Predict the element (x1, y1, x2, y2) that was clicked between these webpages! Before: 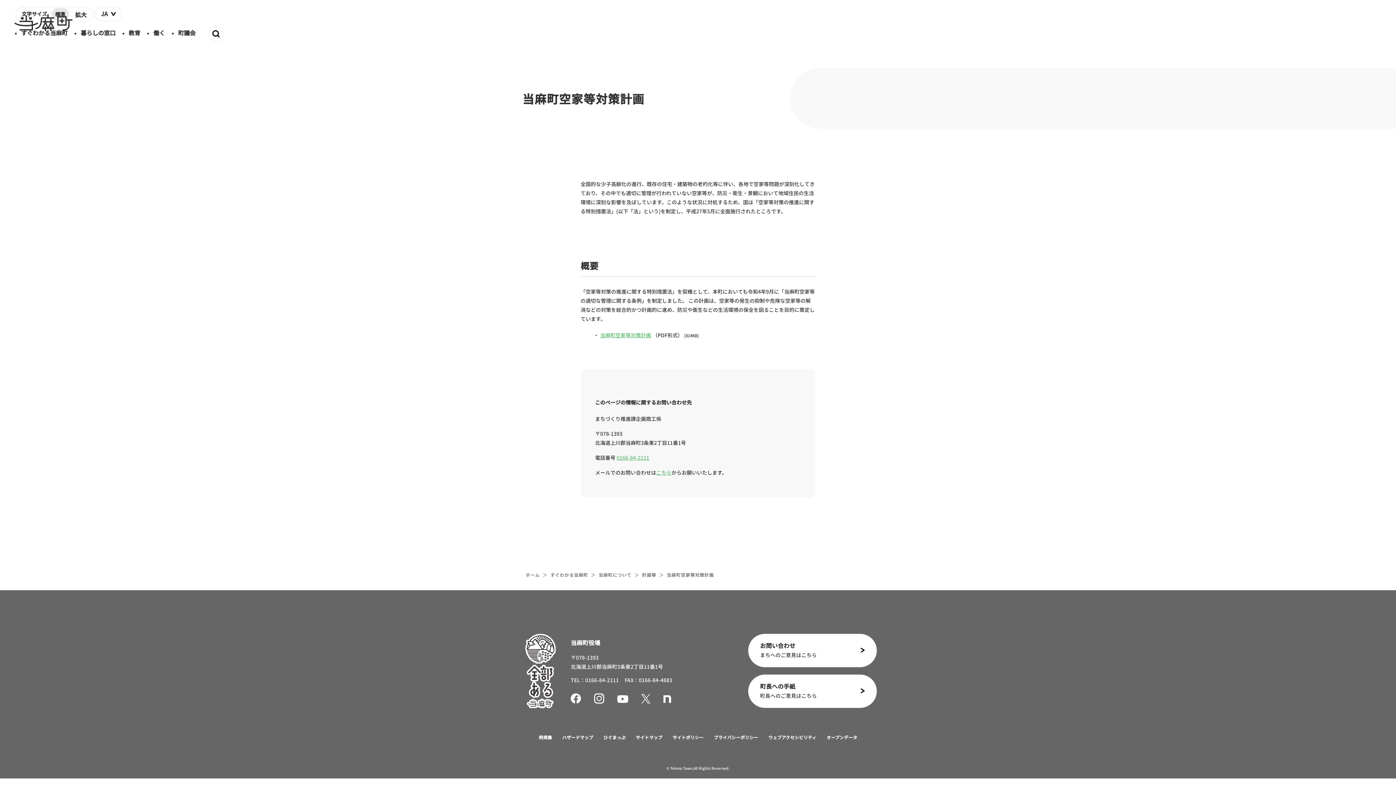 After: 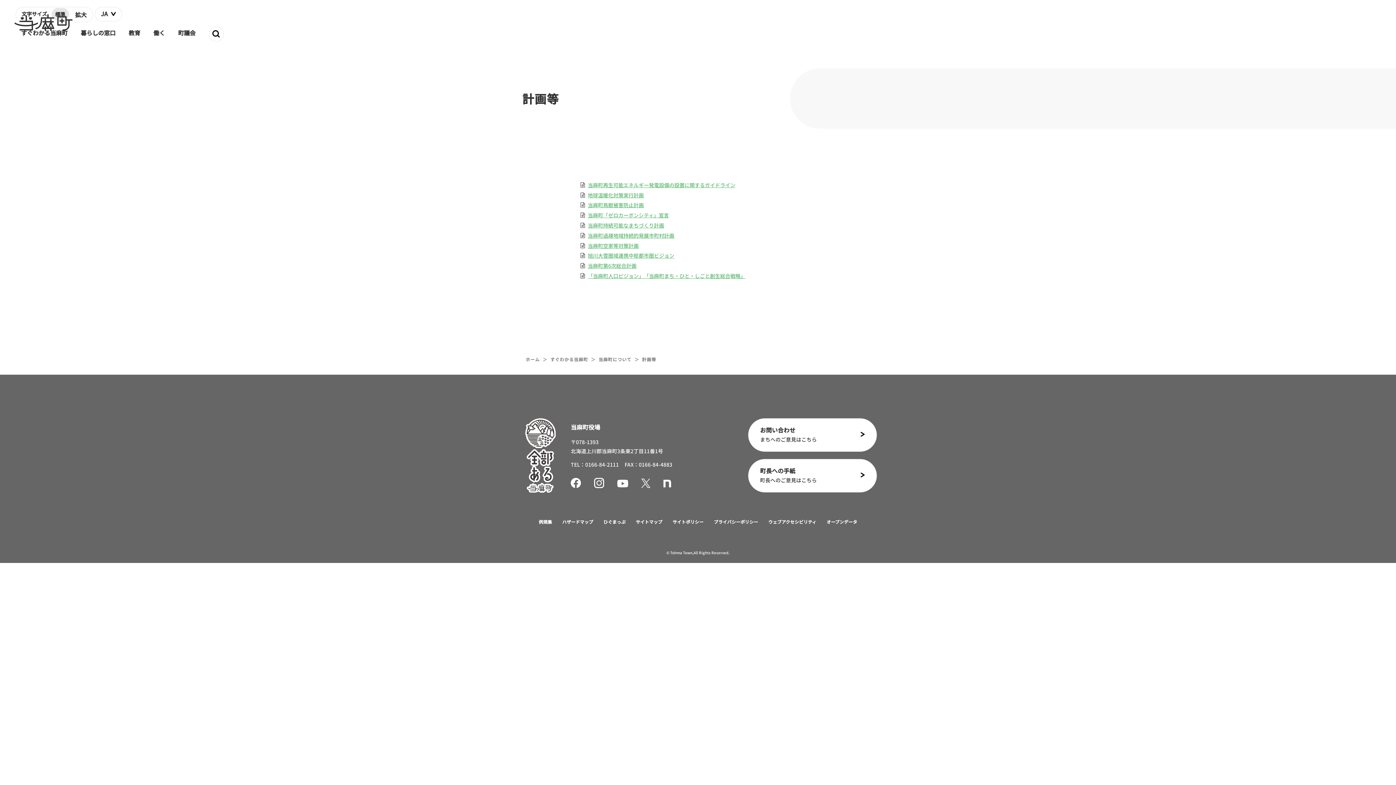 Action: bbox: (642, 572, 656, 578) label: 計画等